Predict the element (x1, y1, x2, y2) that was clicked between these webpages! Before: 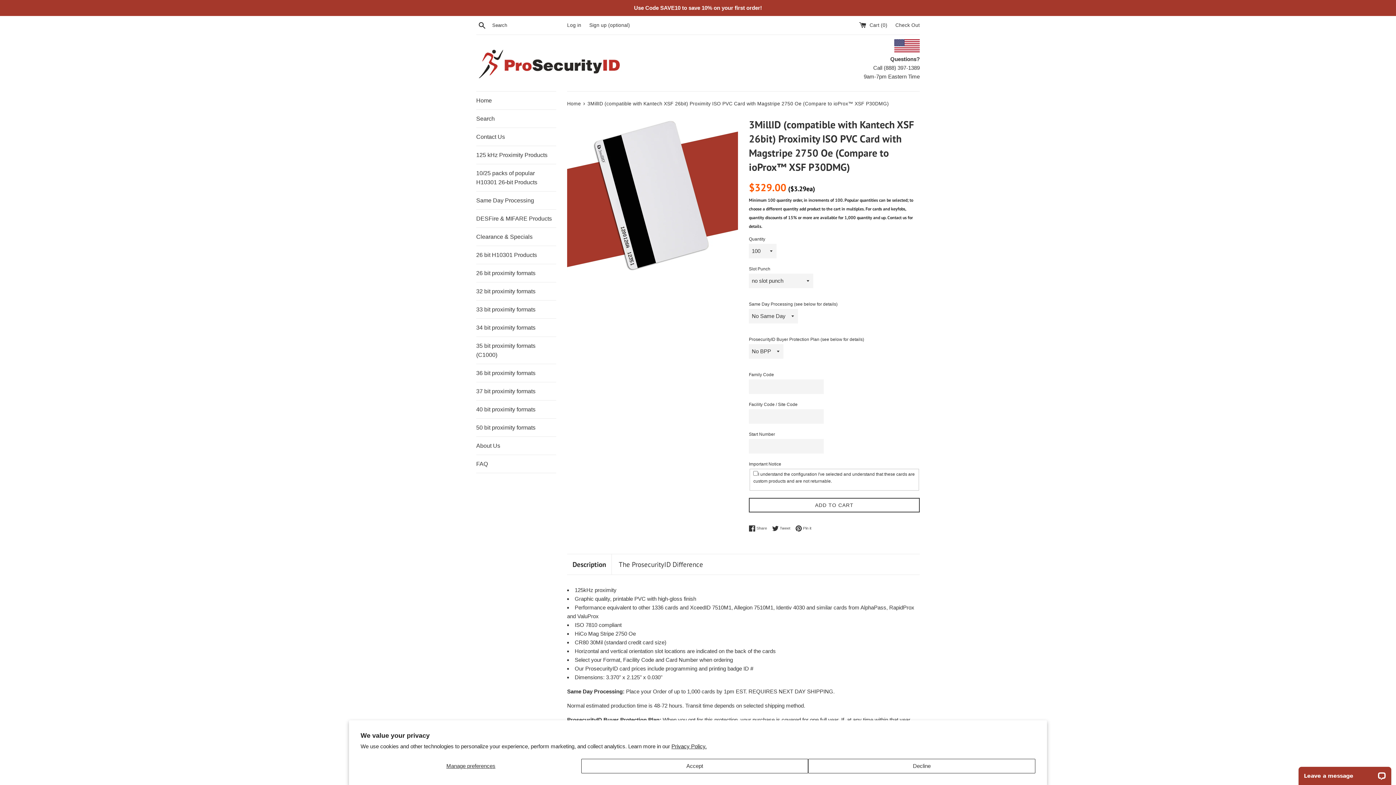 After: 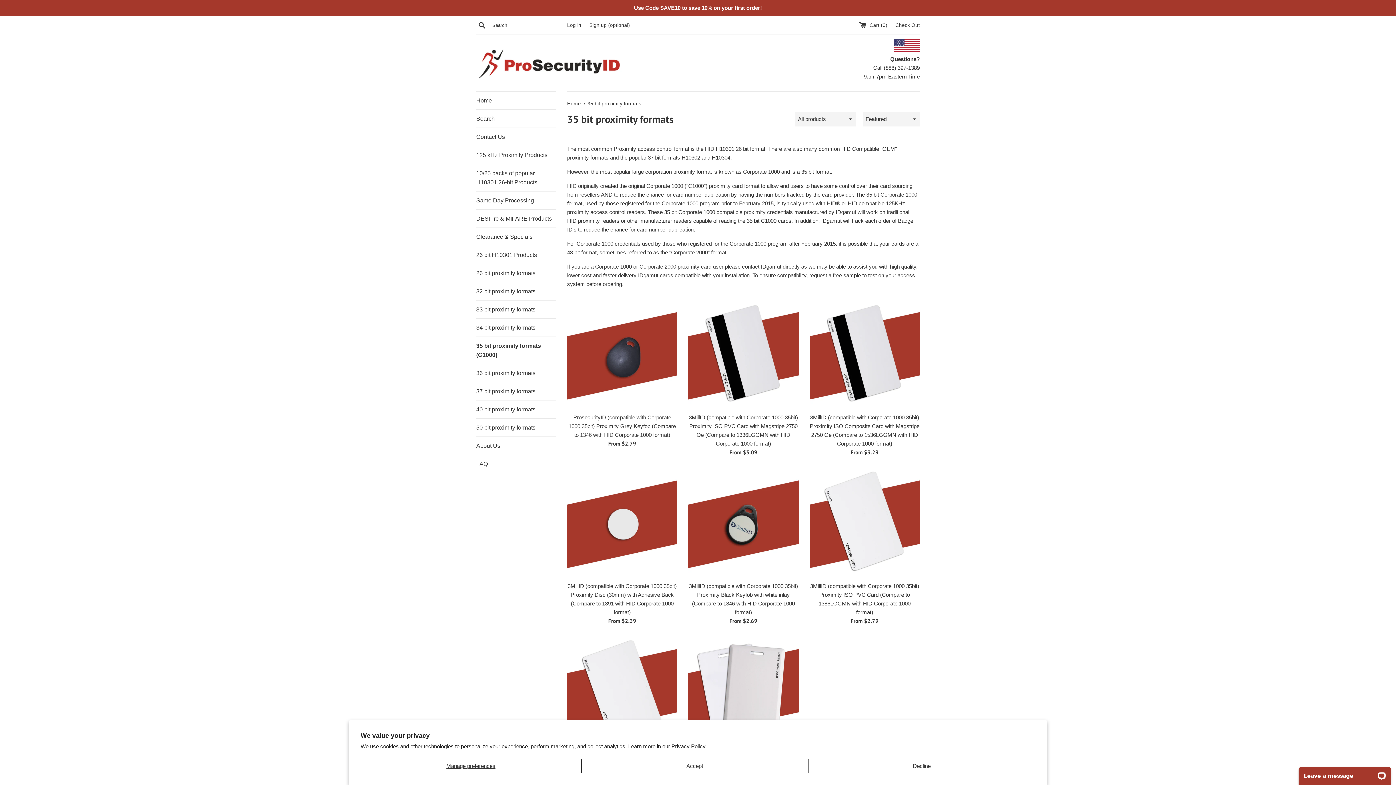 Action: bbox: (476, 337, 556, 364) label: 35 bit proximity formats (C1000)